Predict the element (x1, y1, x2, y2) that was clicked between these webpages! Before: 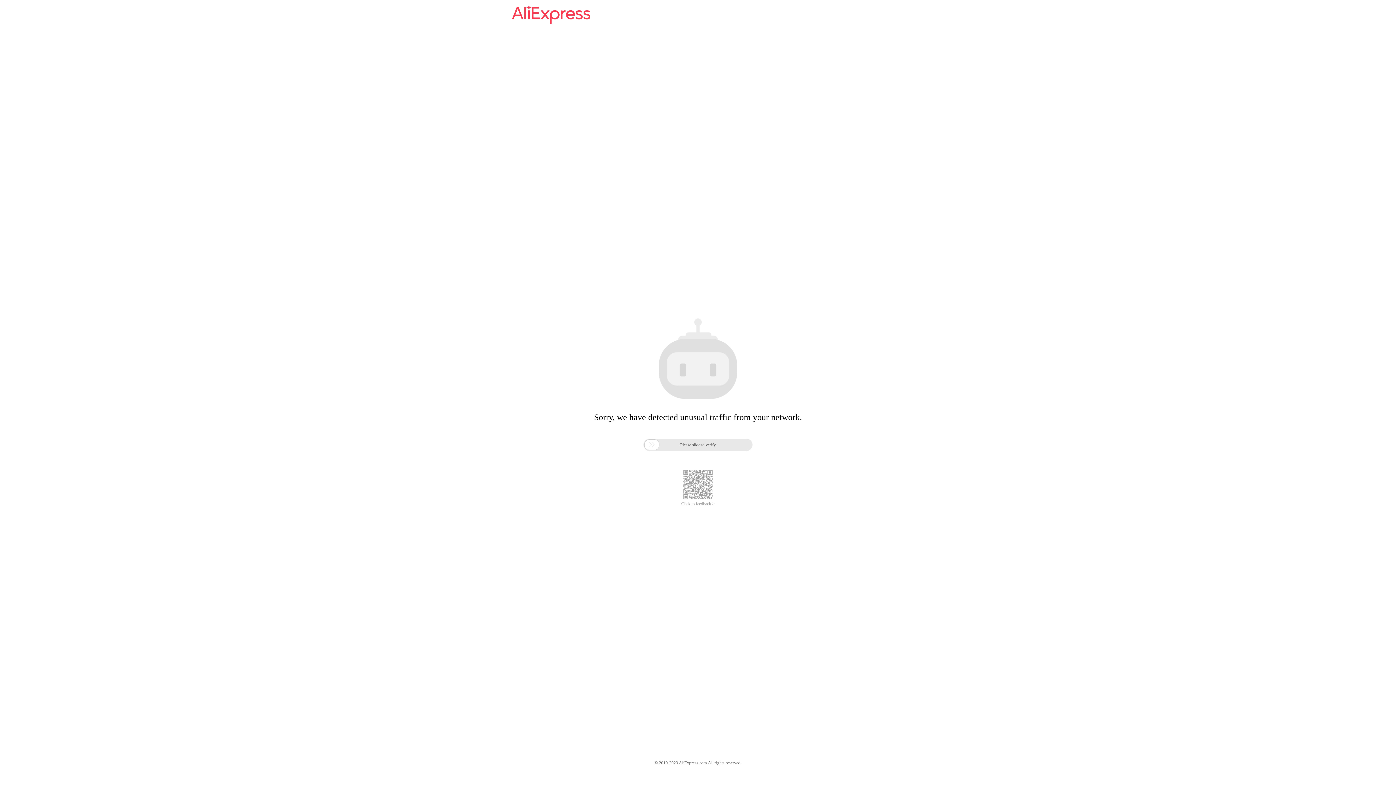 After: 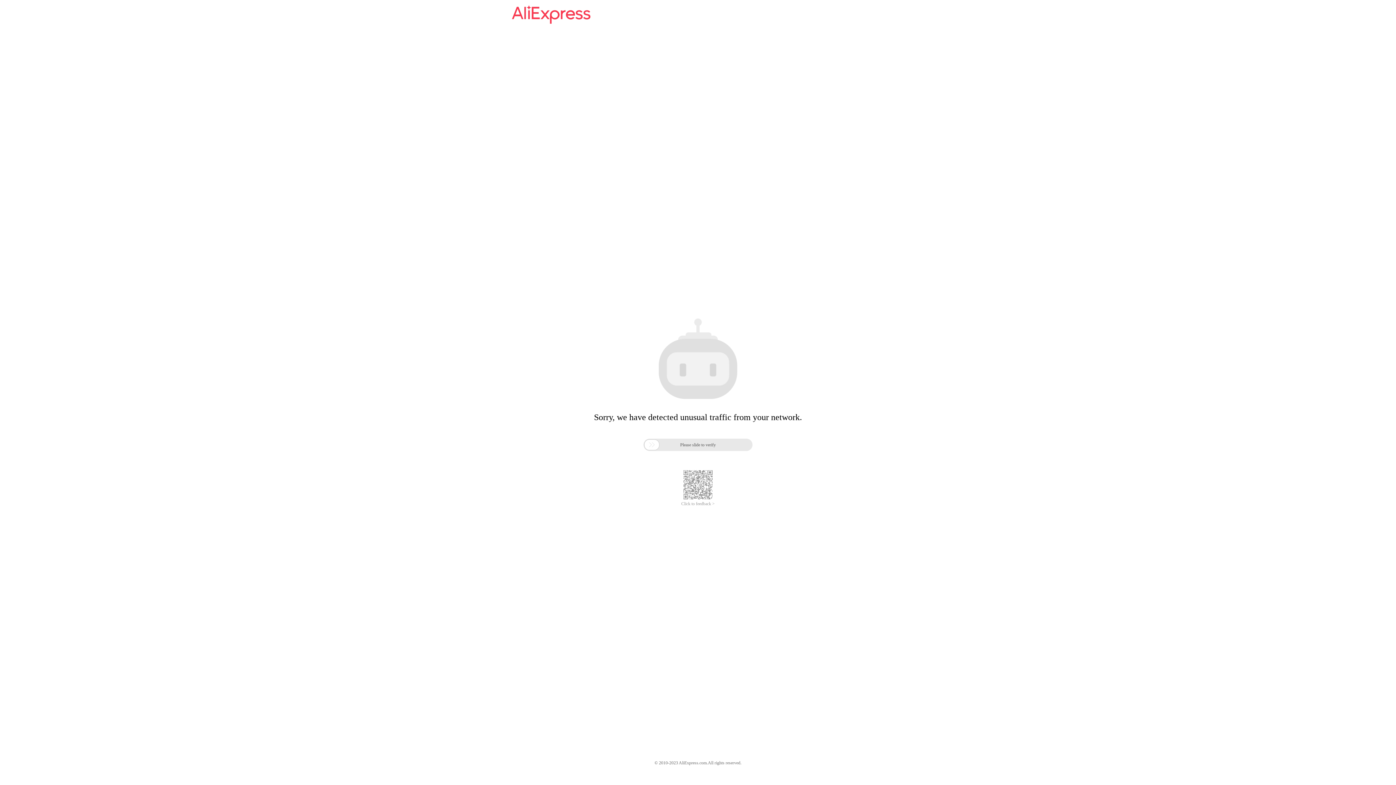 Action: label: Click to feedback > bbox: (681, 501, 714, 506)